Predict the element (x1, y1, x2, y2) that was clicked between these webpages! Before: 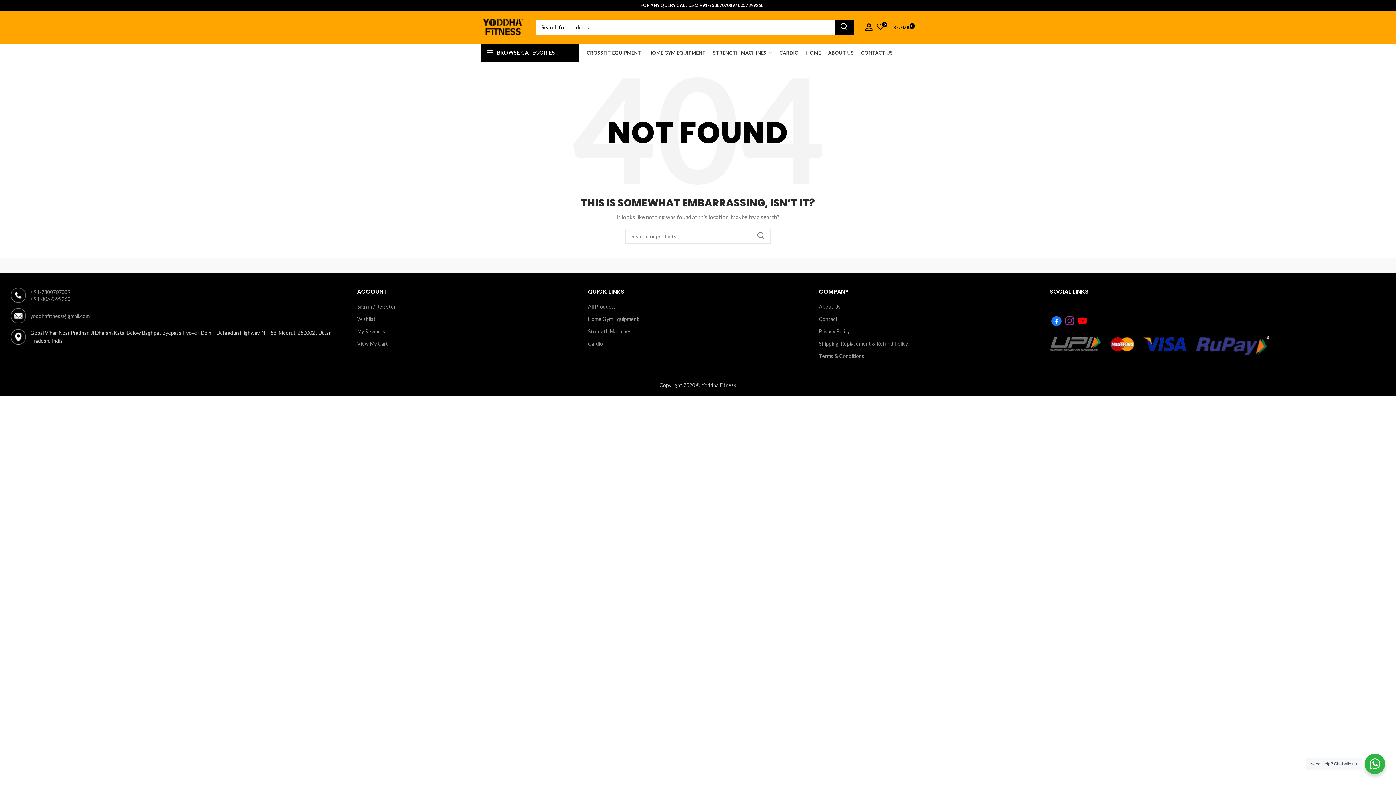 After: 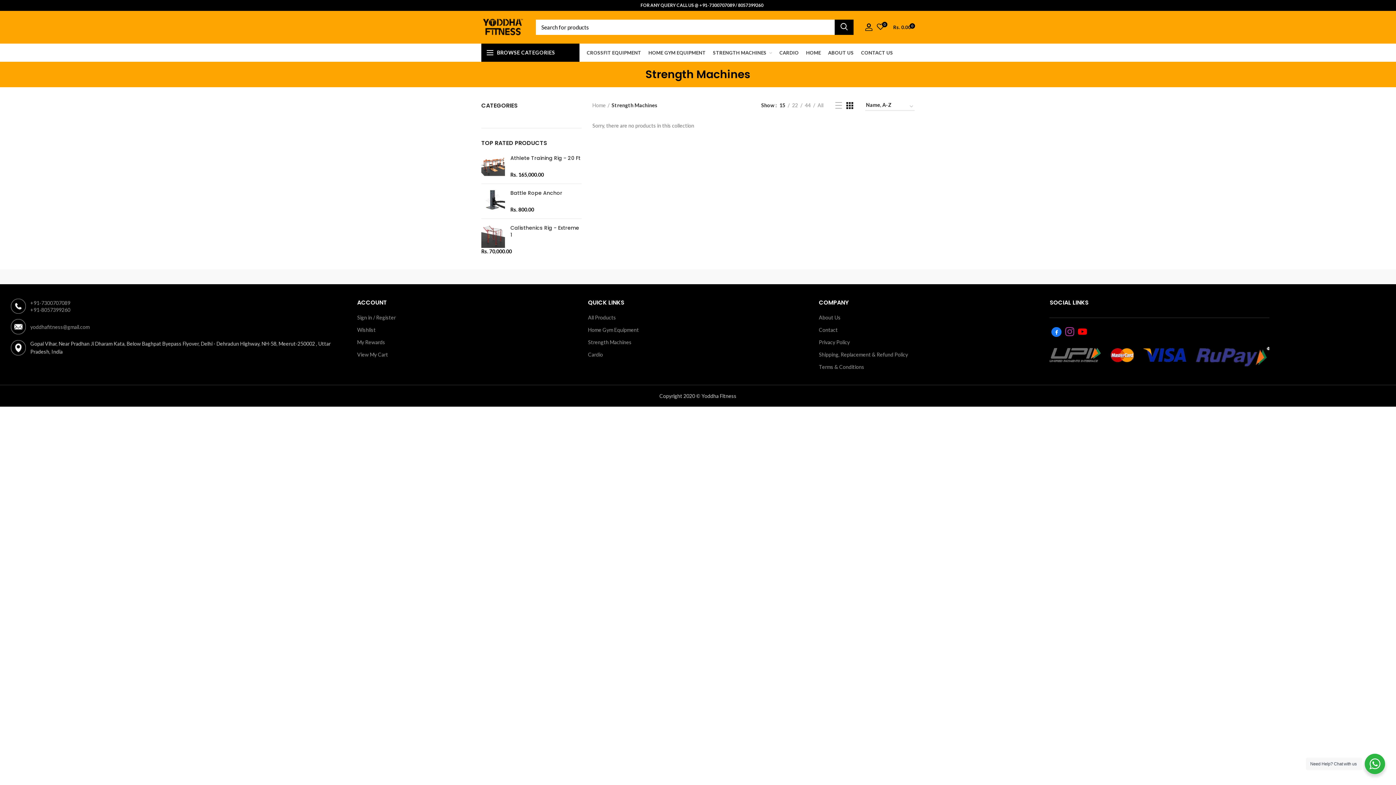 Action: label: Strength Machines bbox: (588, 328, 631, 334)